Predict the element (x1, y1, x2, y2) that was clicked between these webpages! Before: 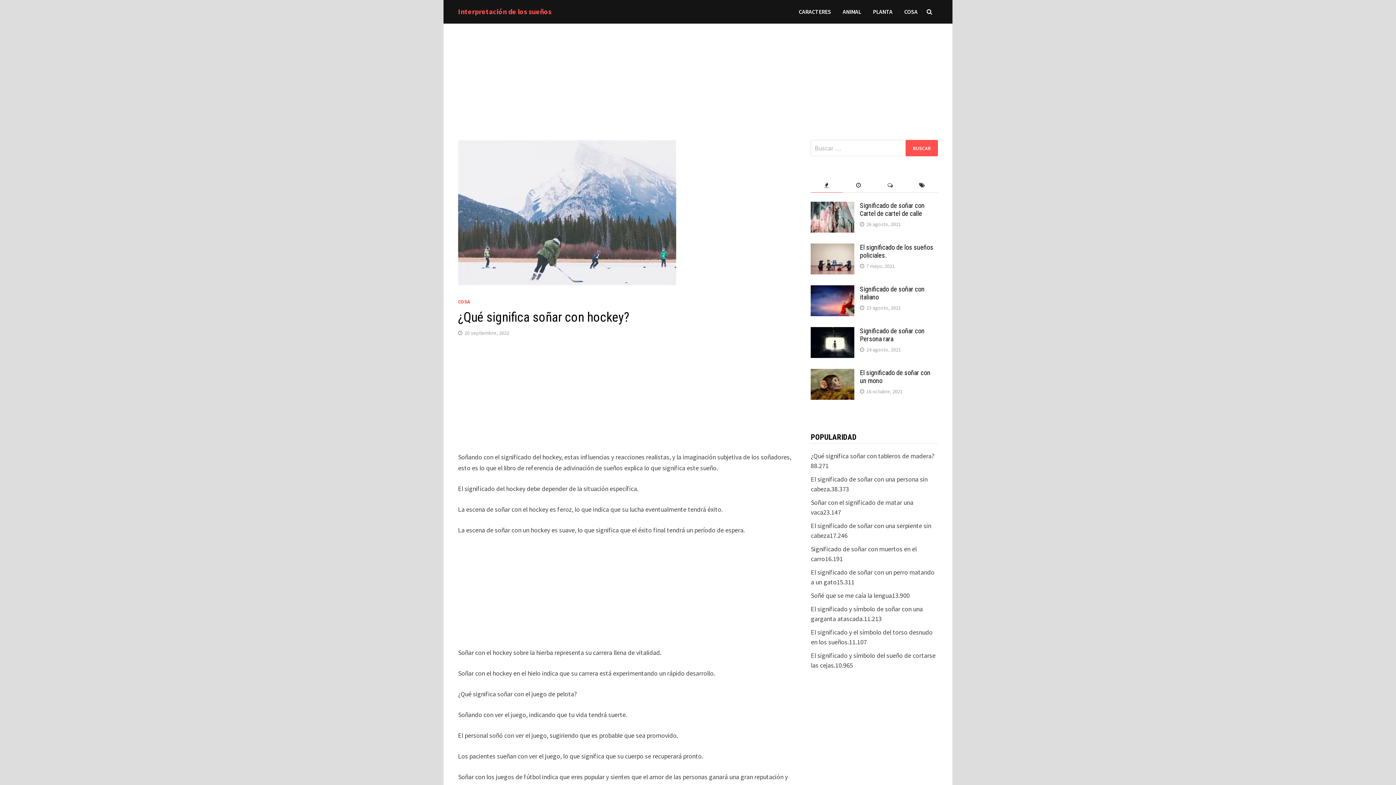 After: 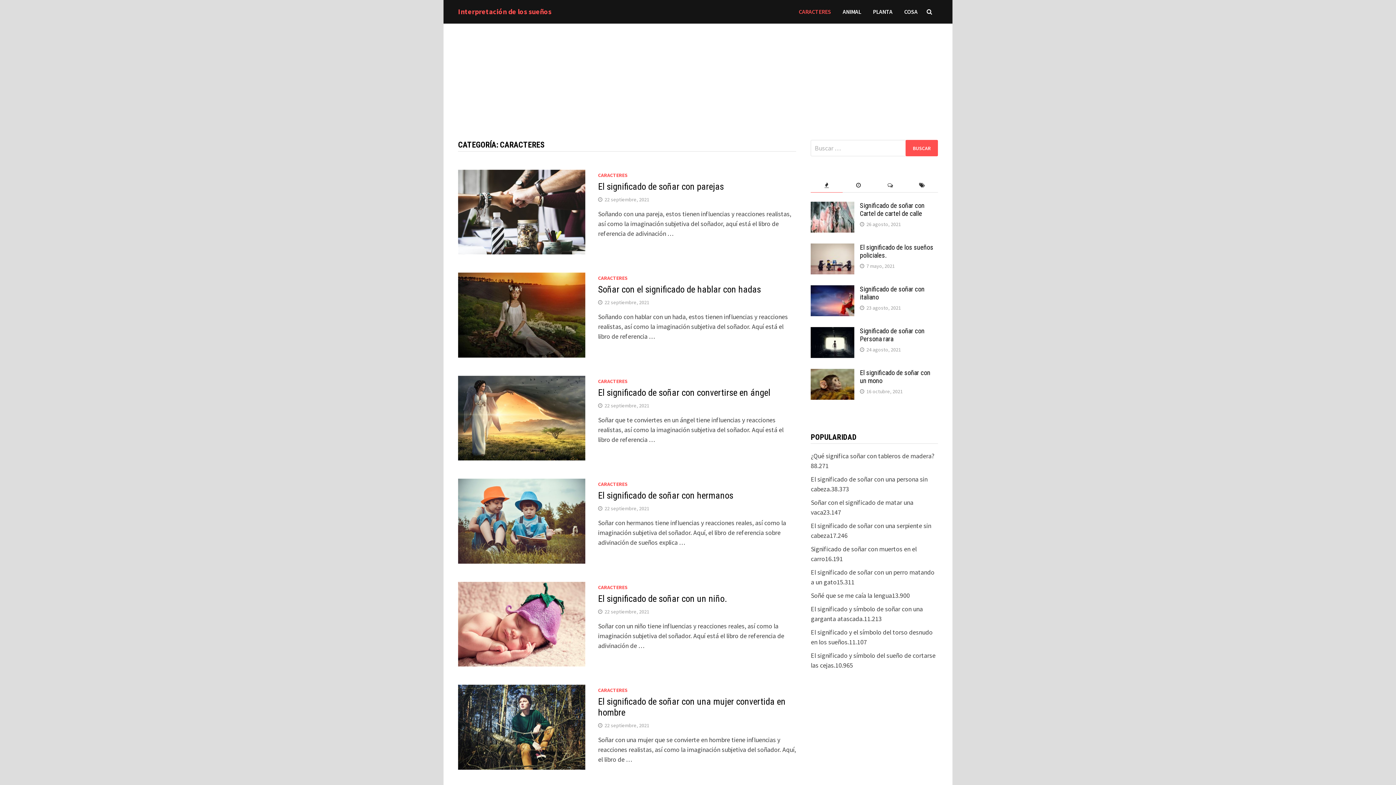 Action: bbox: (793, 0, 837, 23) label: CARACTERES